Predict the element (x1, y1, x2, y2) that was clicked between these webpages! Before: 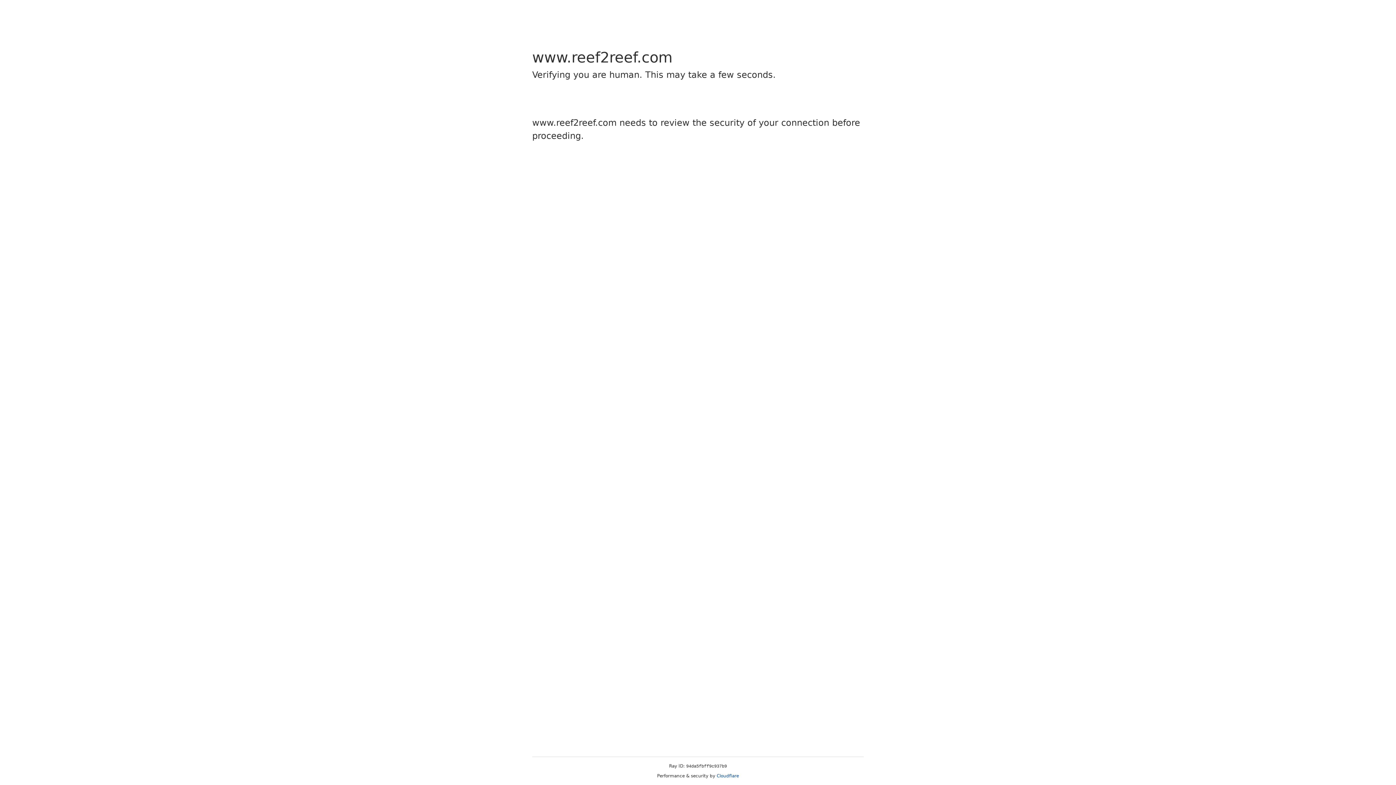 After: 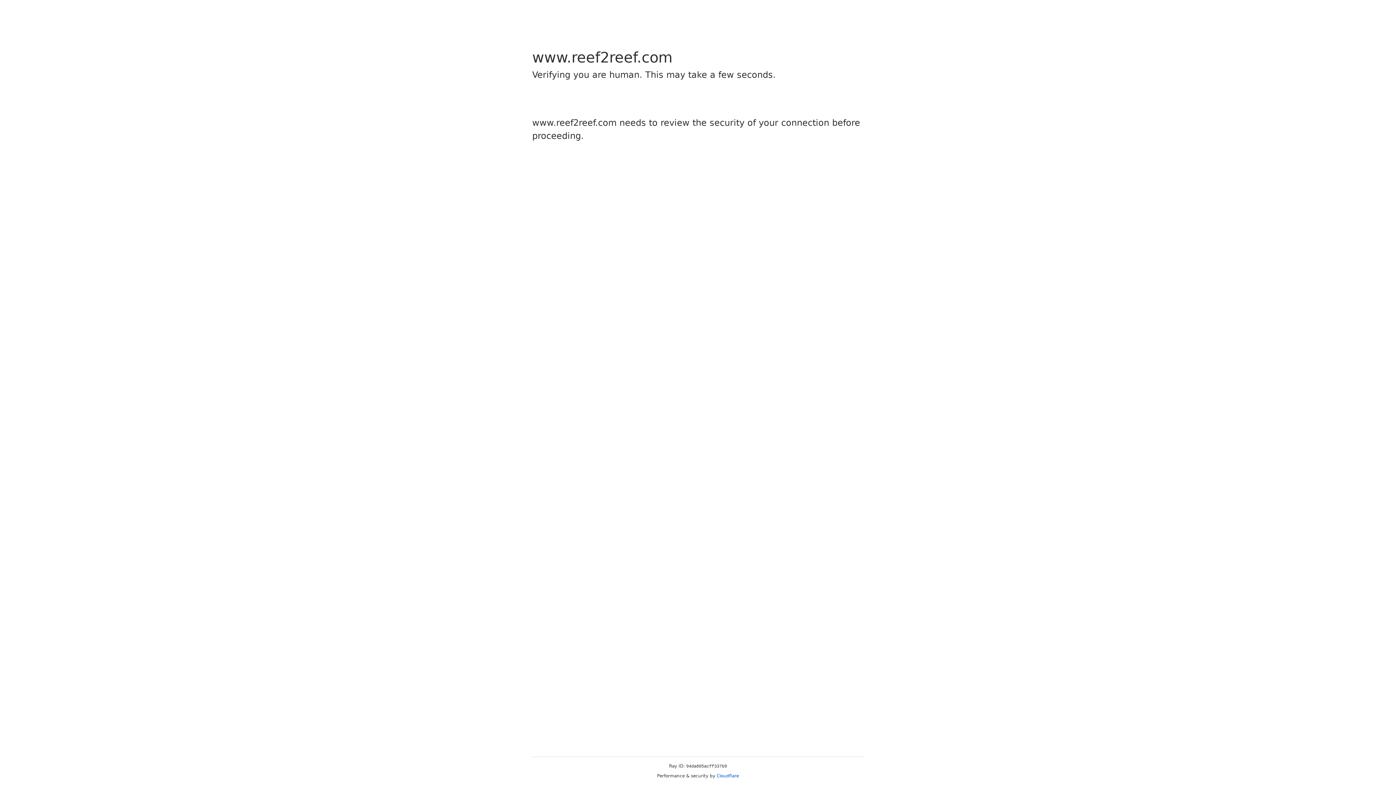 Action: label: Cloudflare bbox: (716, 773, 739, 778)